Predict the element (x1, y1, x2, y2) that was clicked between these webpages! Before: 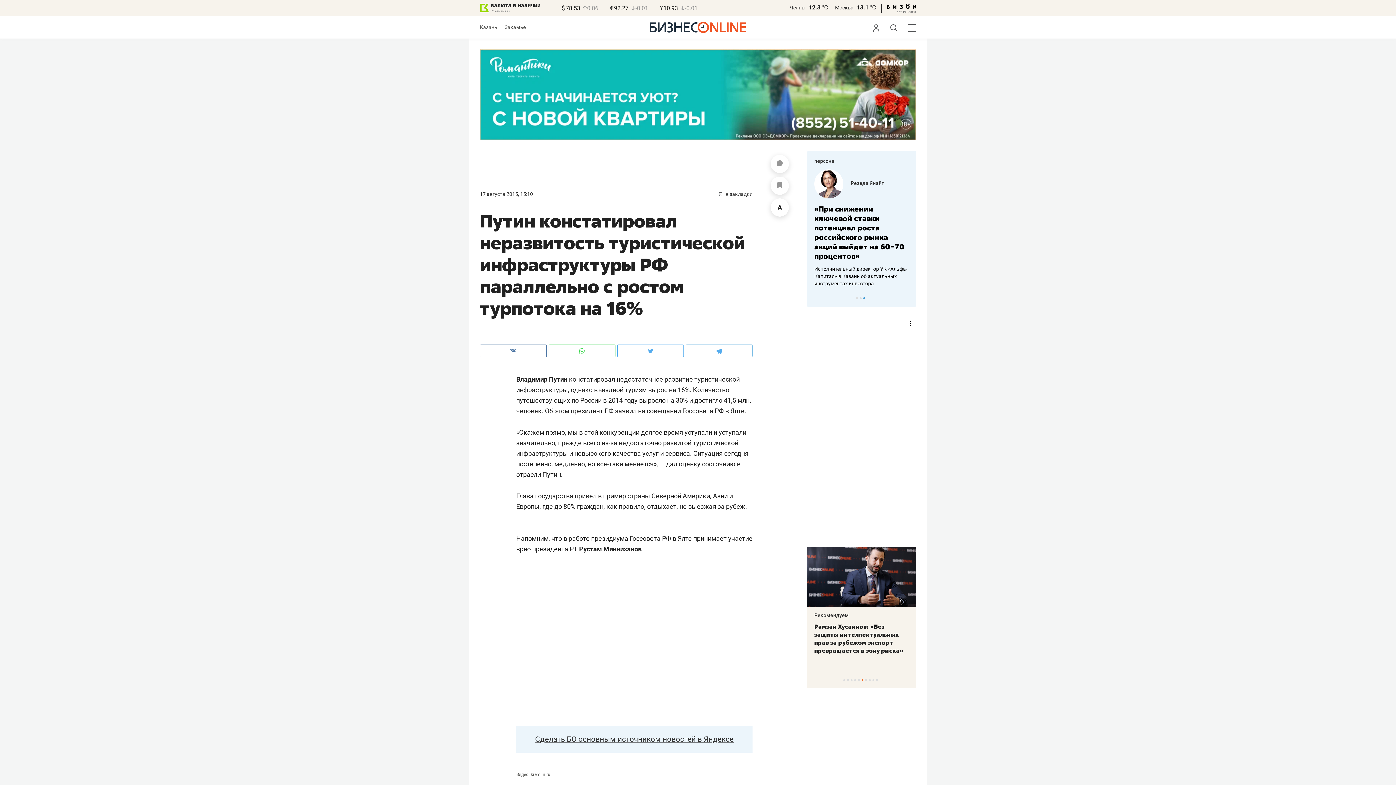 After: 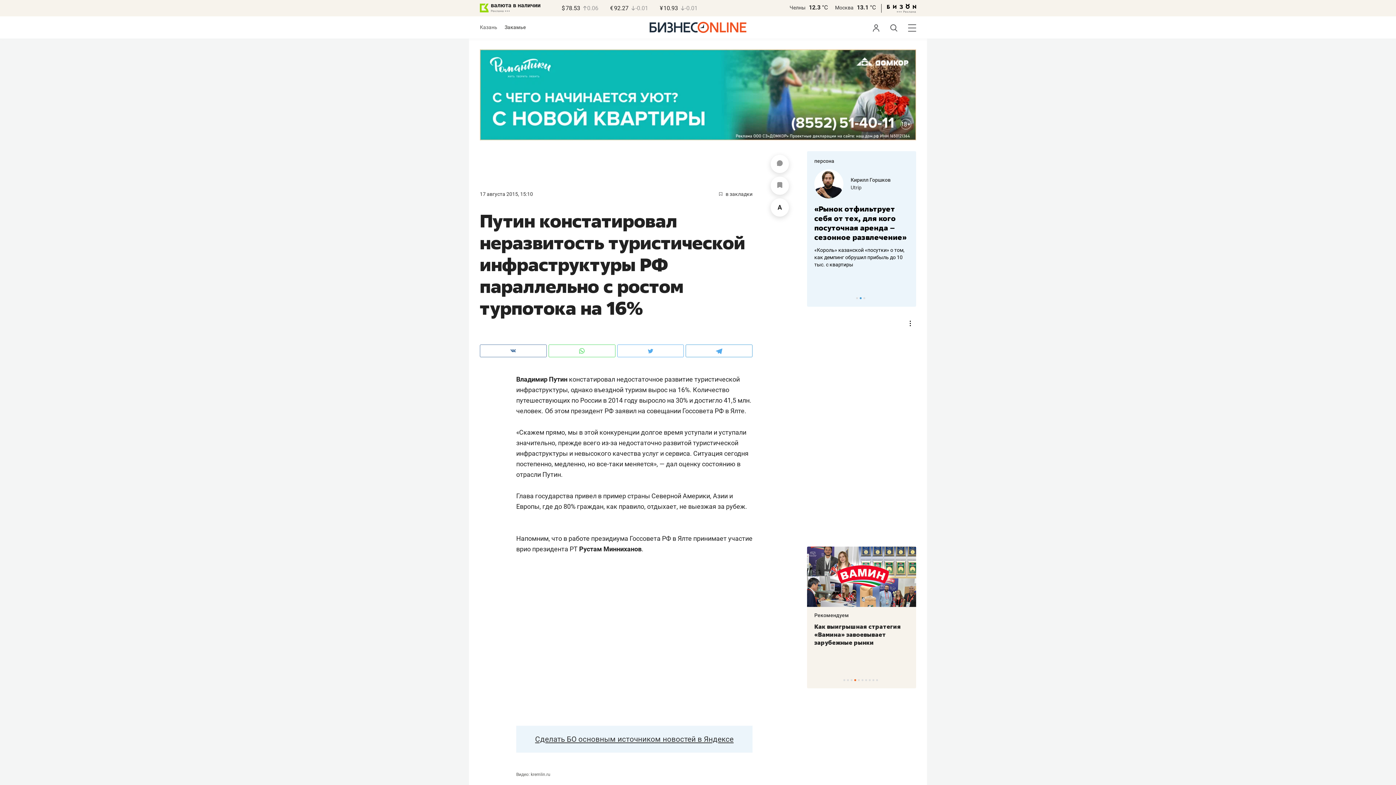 Action: label: Москва bbox: (835, 4, 853, 10)